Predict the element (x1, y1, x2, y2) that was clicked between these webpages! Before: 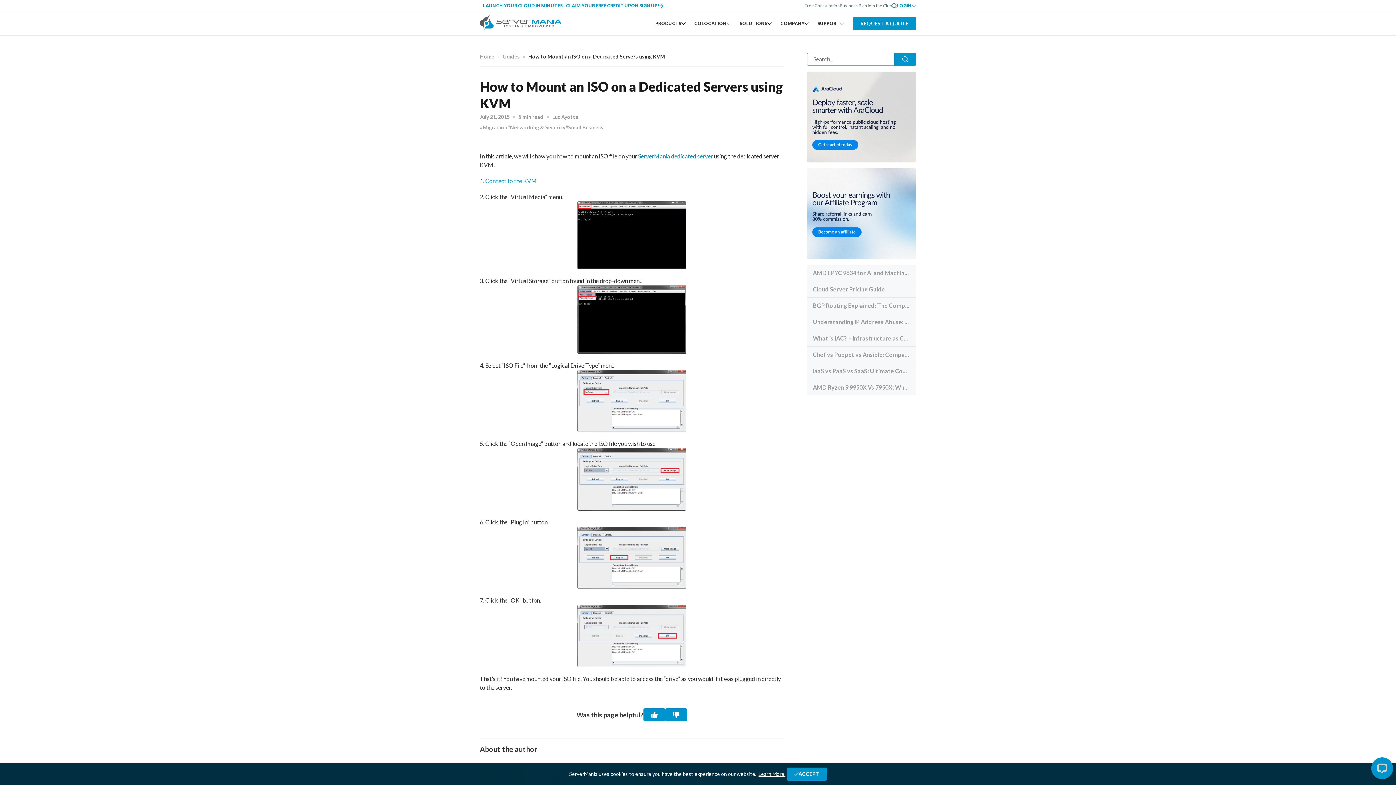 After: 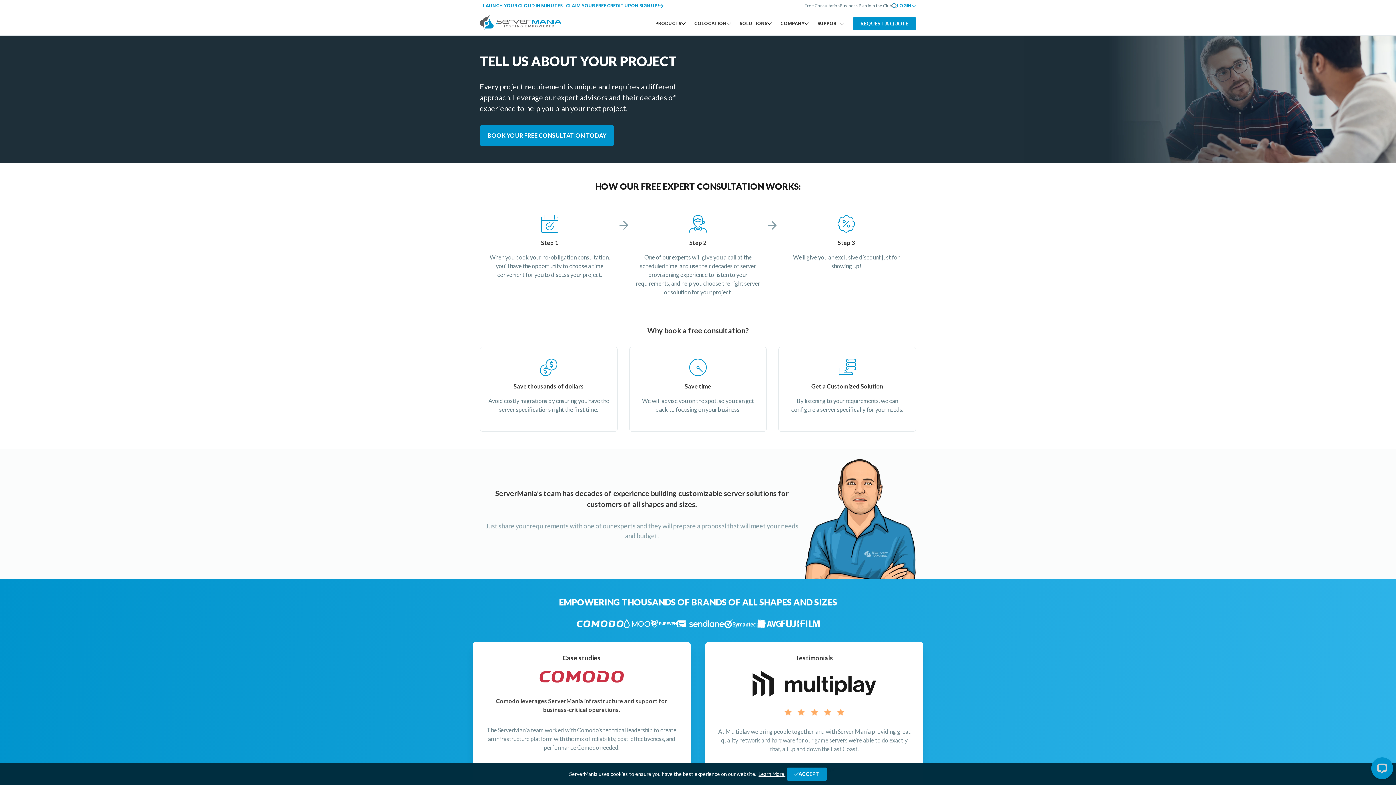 Action: label: Free Consultation bbox: (804, 2, 840, 9)